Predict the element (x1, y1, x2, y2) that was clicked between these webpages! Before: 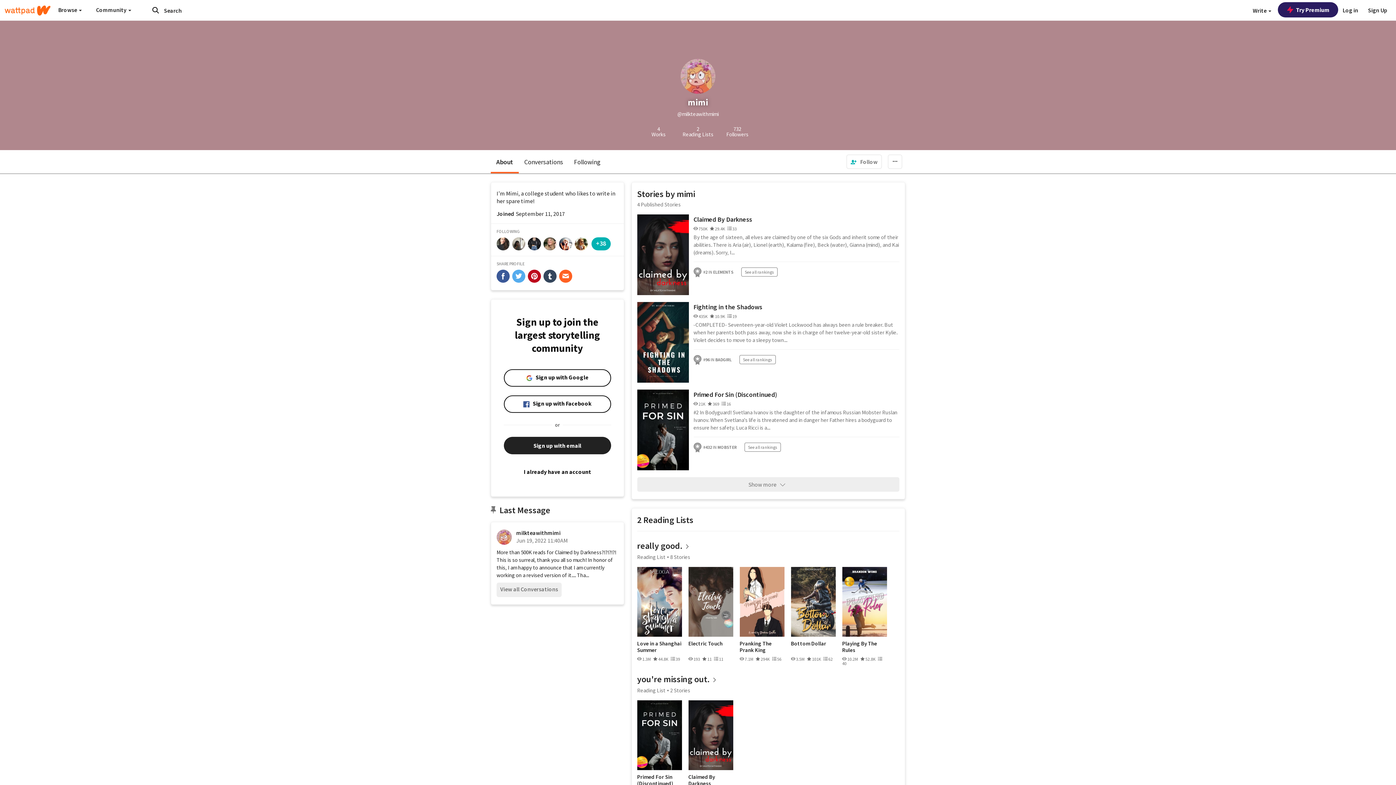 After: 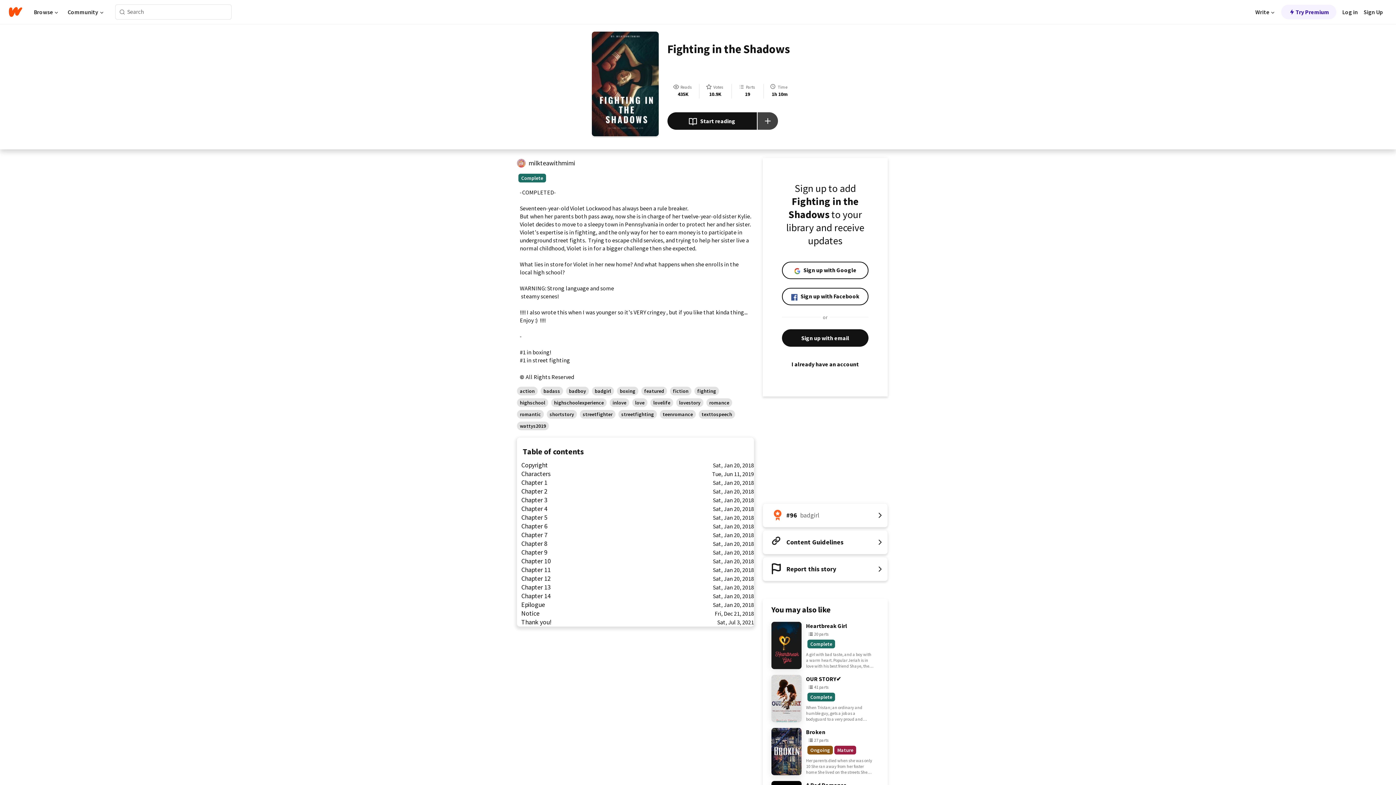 Action: bbox: (637, 302, 688, 382)